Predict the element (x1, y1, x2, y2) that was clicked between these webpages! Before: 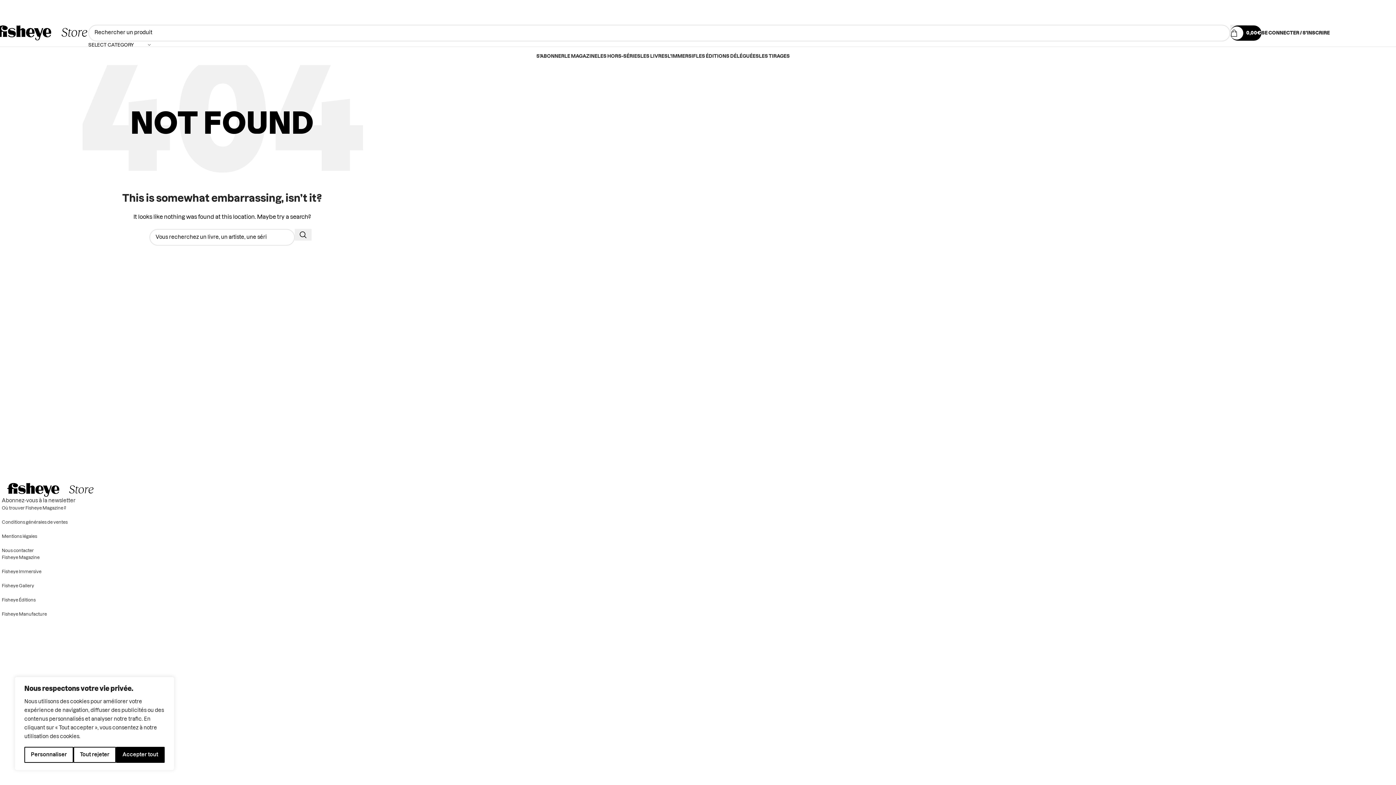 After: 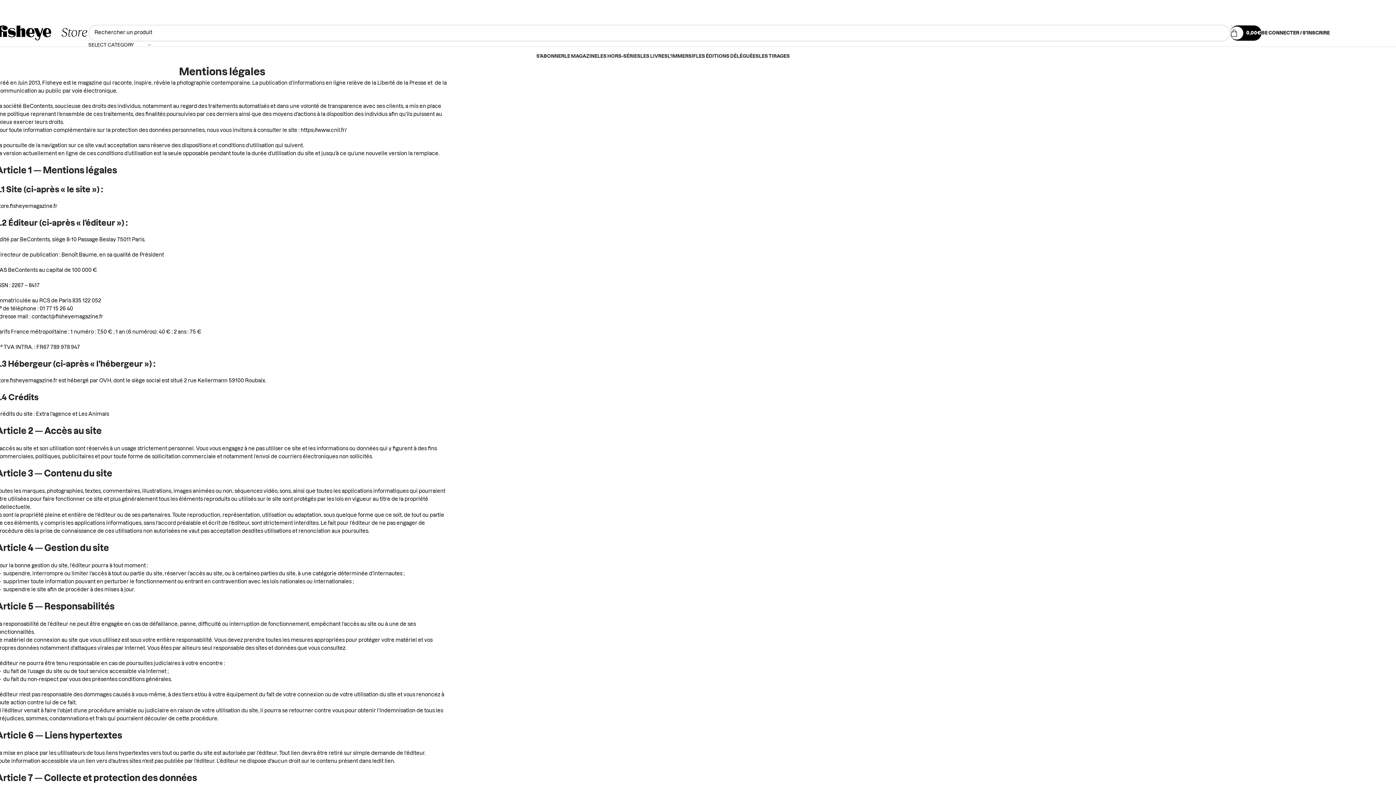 Action: bbox: (1, 534, 37, 538) label: Mentions légales